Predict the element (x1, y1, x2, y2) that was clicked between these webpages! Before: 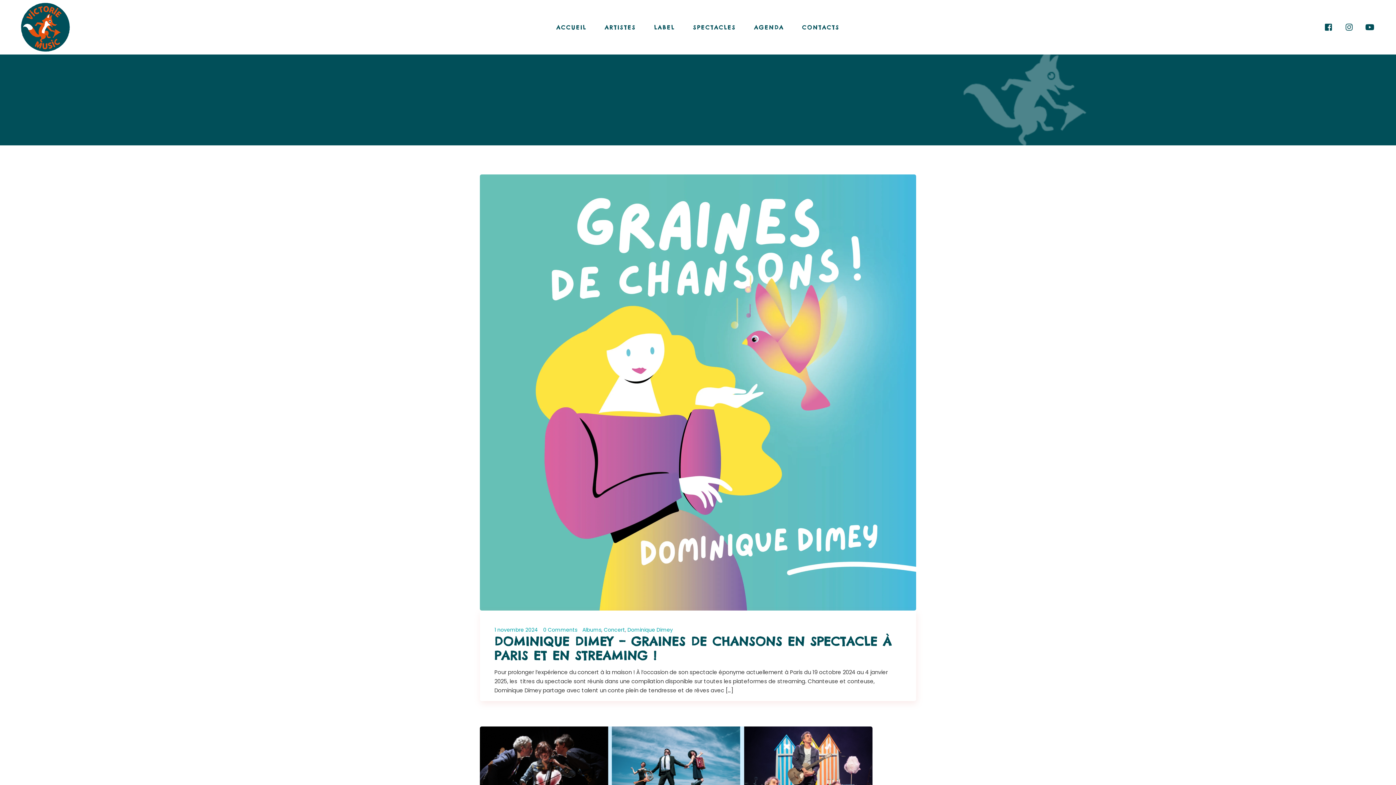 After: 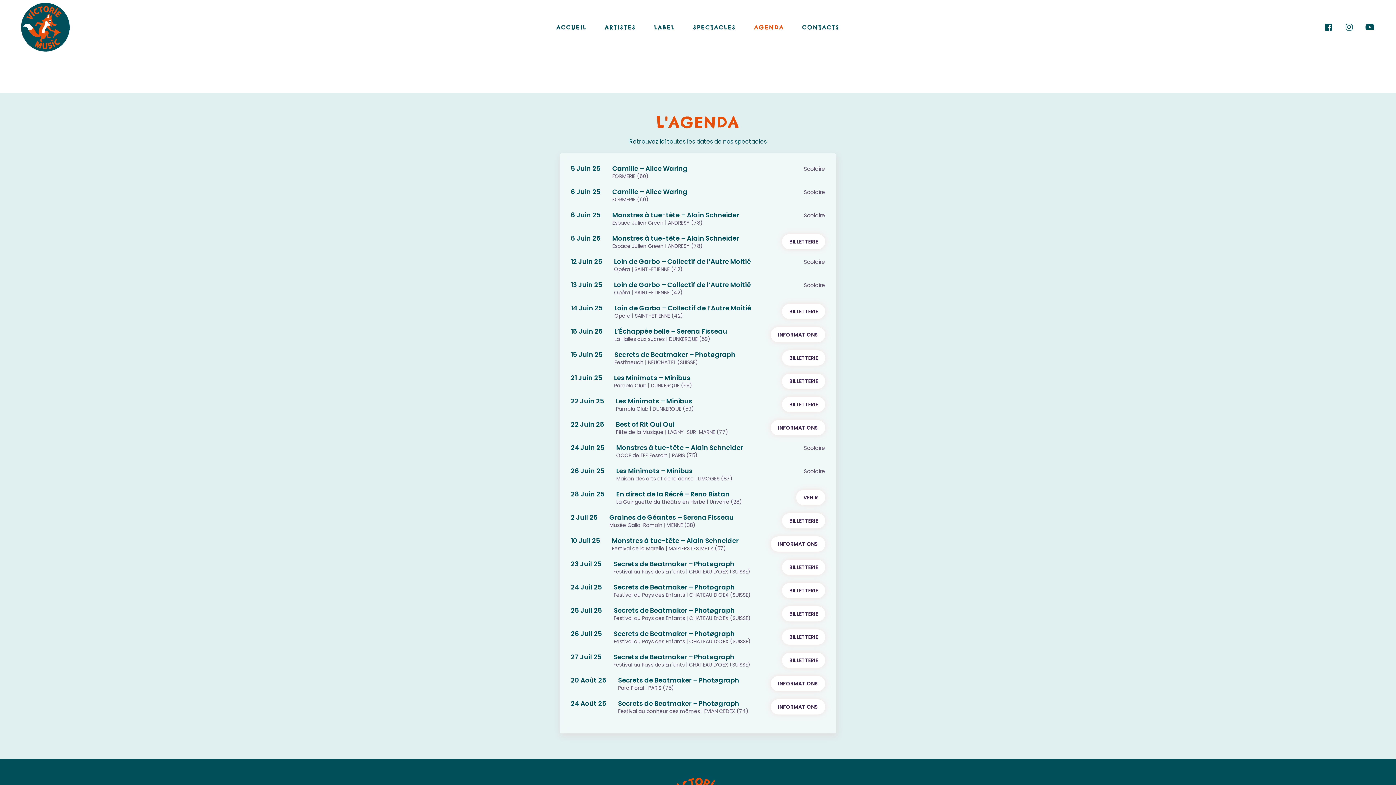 Action: label: AGENDA bbox: (754, 0, 784, 54)